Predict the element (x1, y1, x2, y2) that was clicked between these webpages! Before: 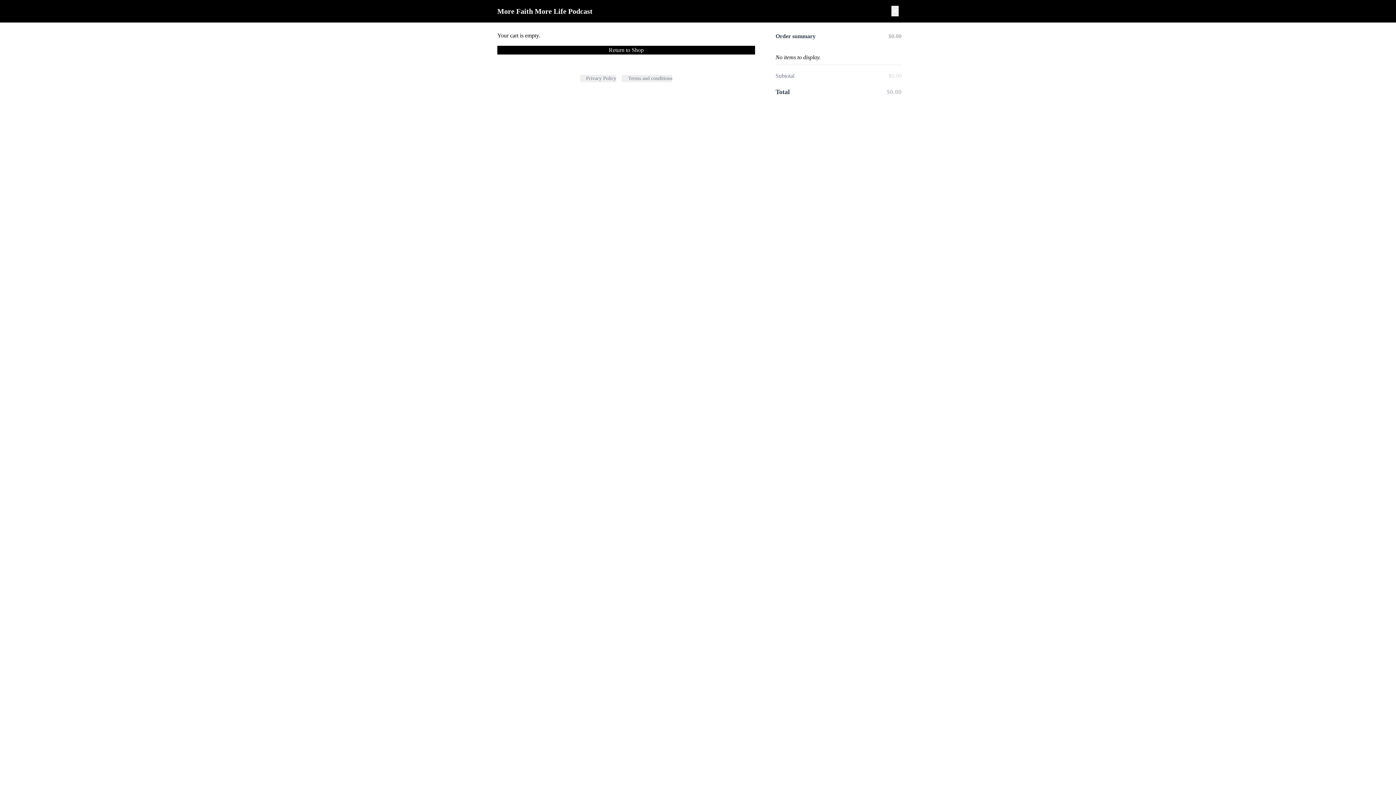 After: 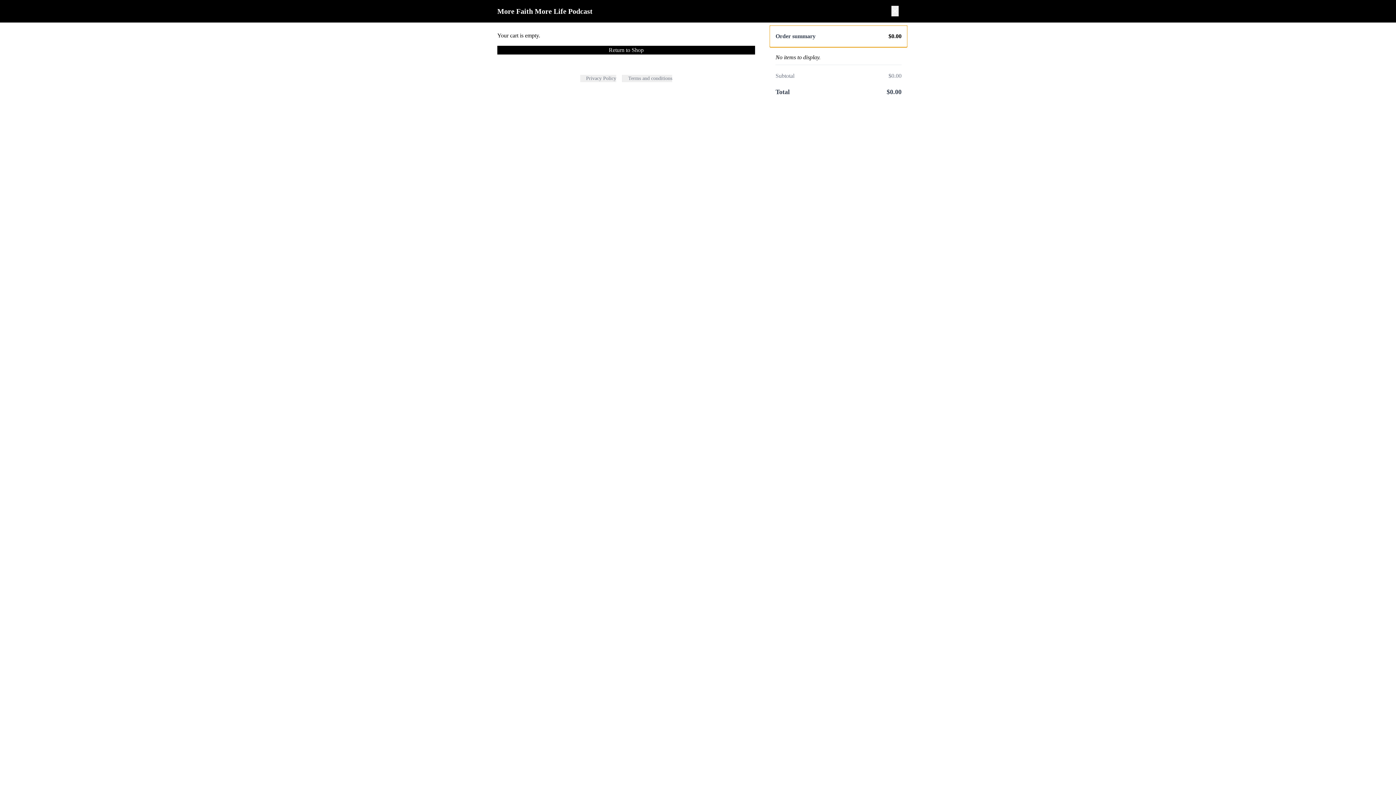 Action: label: Order summary bbox: (769, 25, 907, 47)